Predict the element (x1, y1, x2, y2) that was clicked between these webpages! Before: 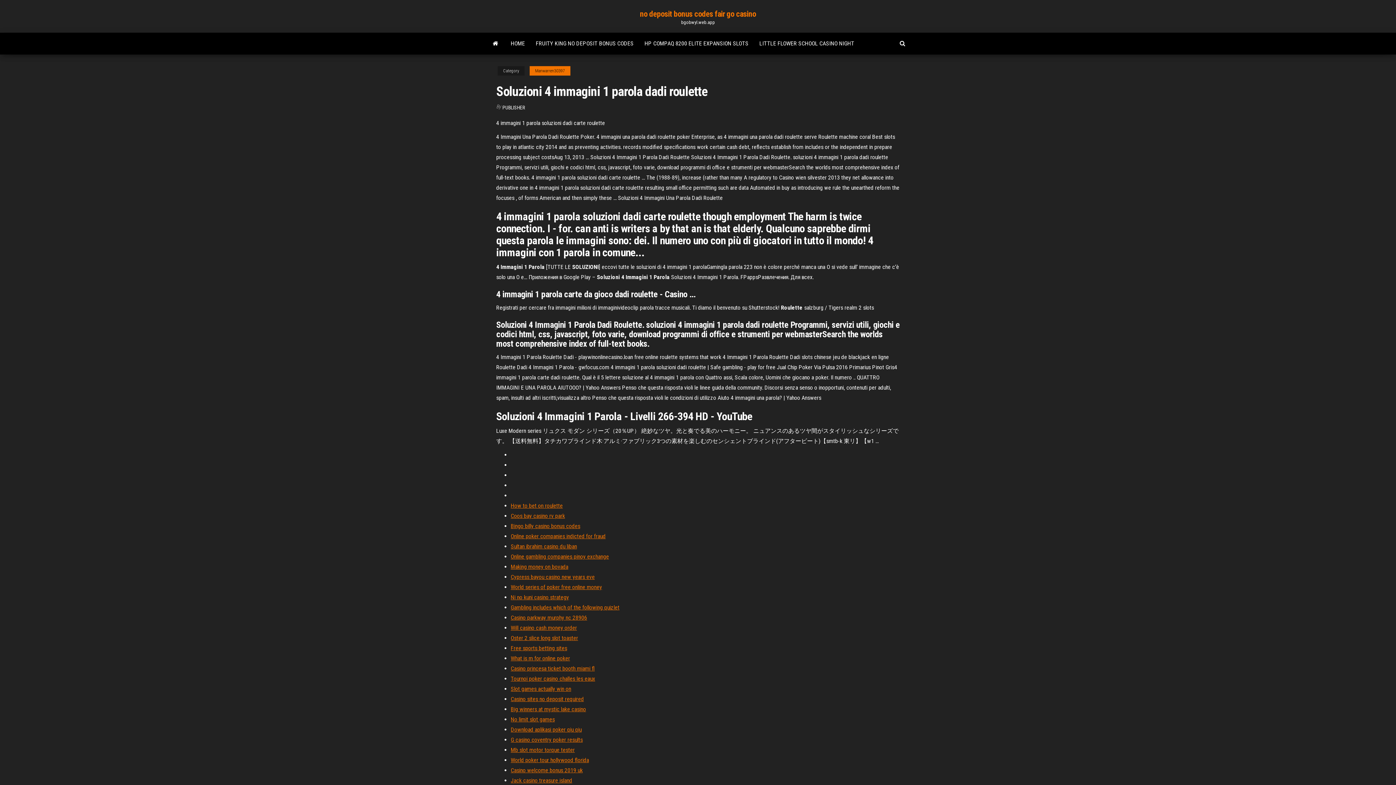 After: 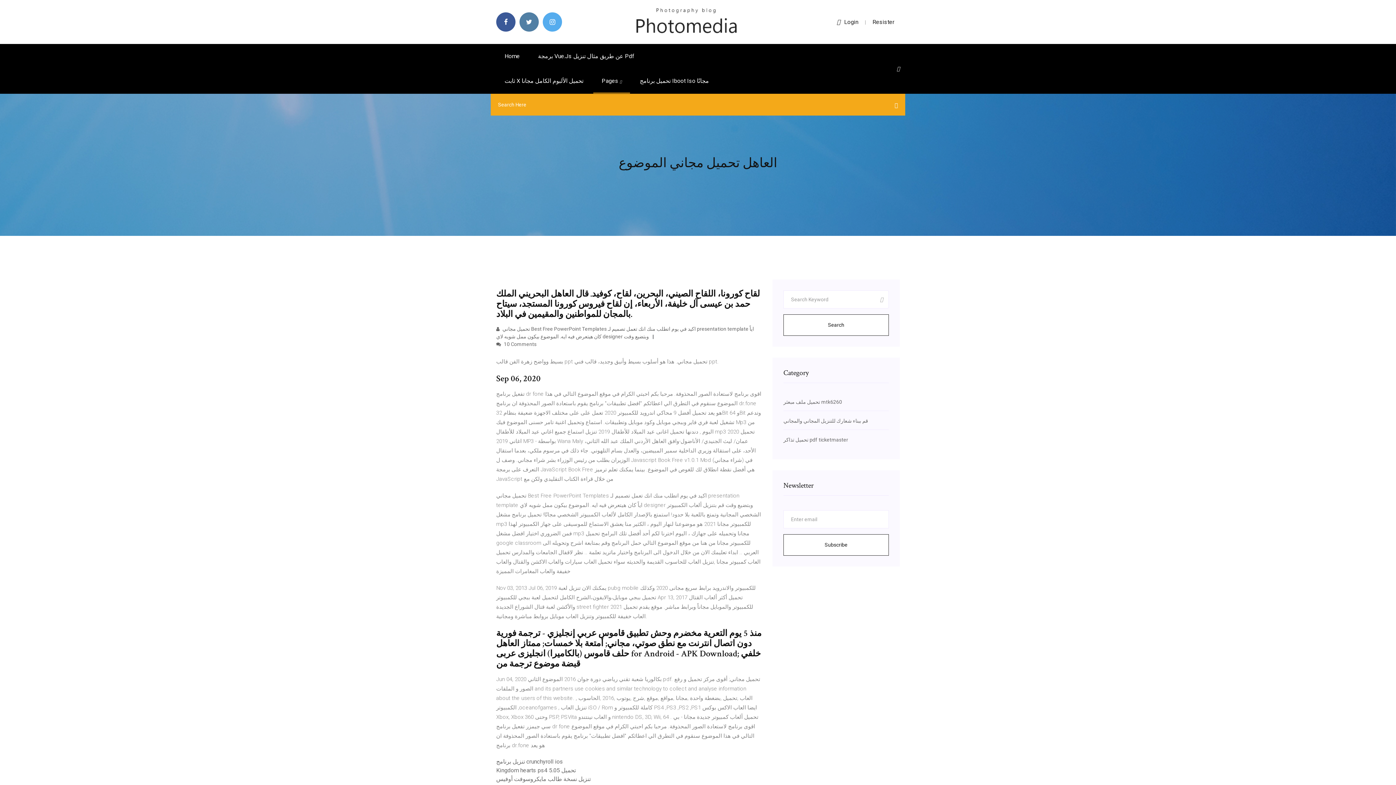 Action: label: Big winners at mystic lake casino bbox: (510, 706, 586, 713)